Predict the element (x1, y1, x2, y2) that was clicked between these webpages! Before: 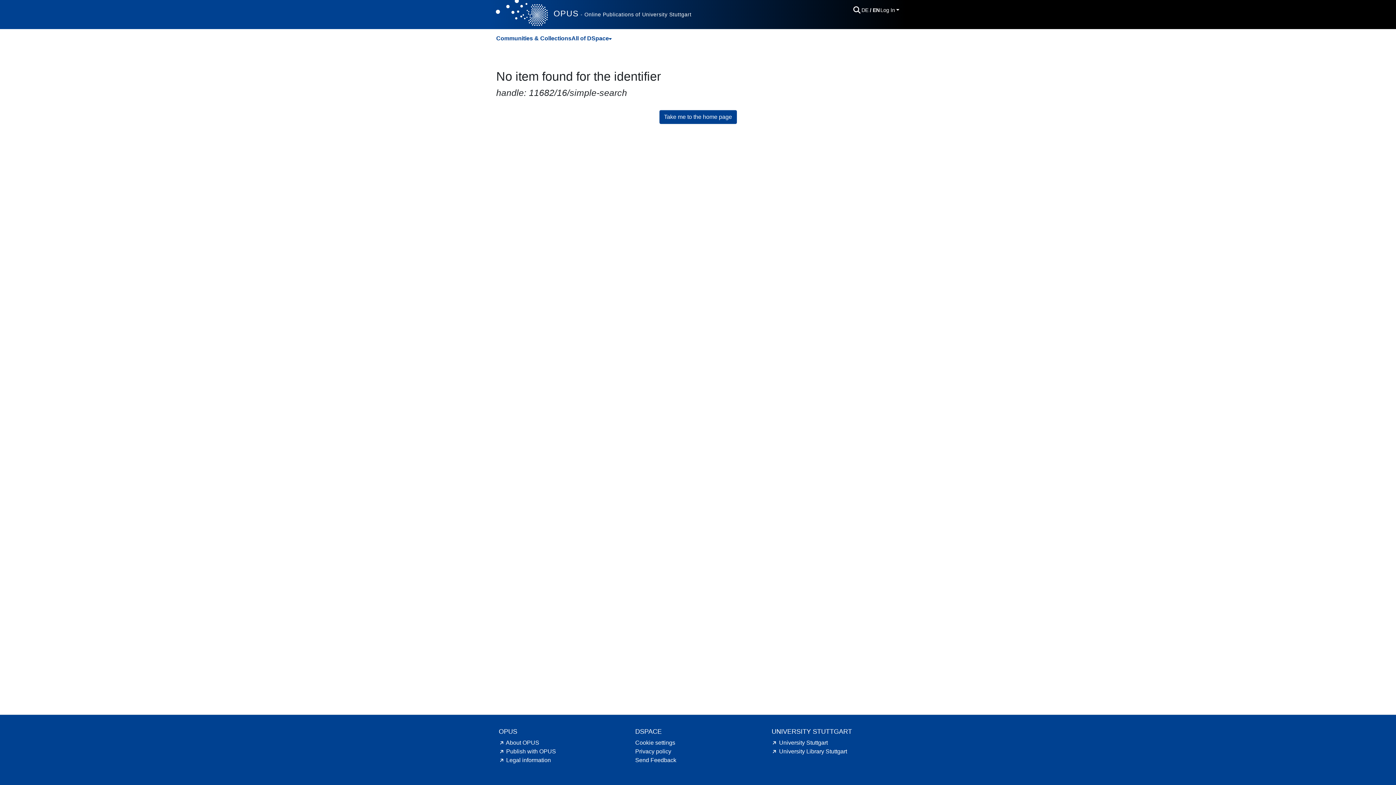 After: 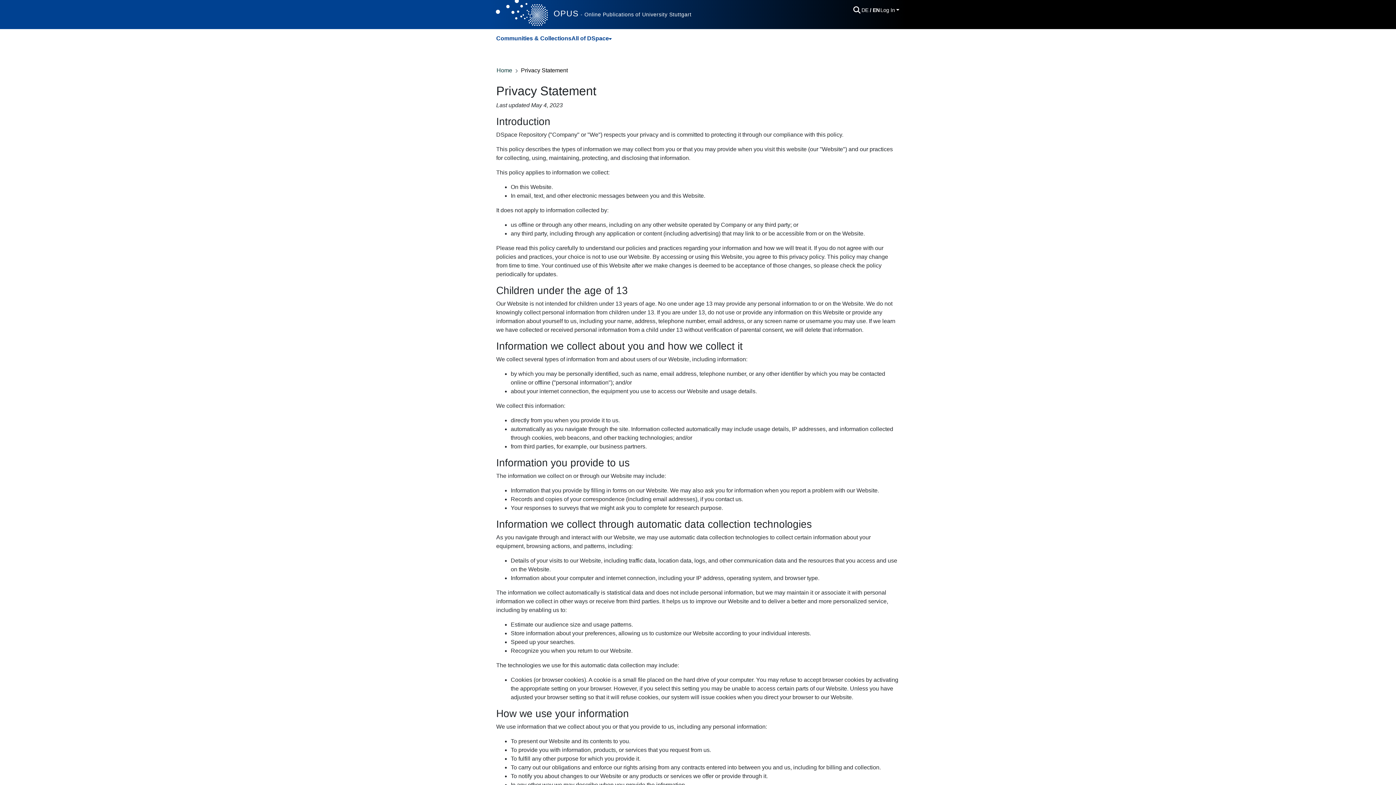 Action: bbox: (635, 748, 671, 754) label: Privacy policy